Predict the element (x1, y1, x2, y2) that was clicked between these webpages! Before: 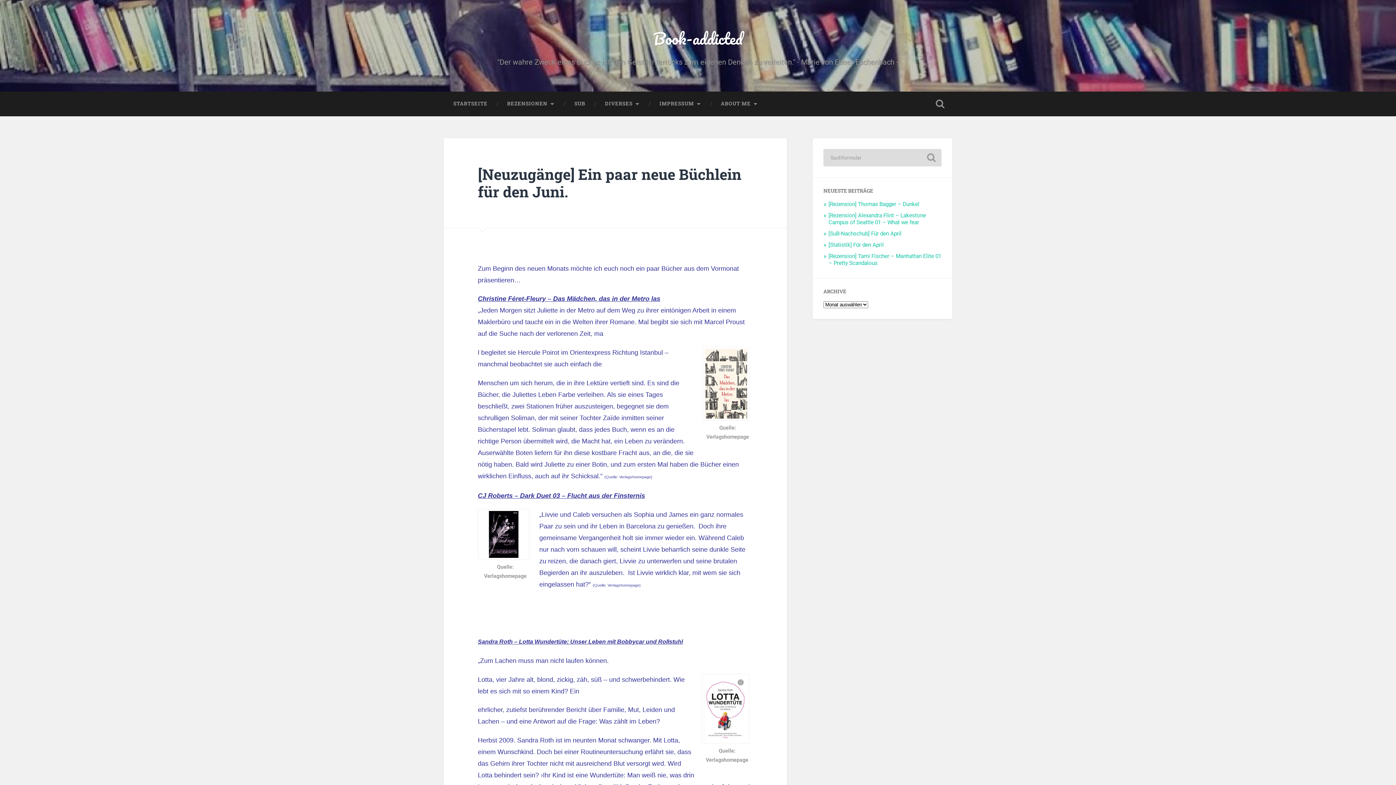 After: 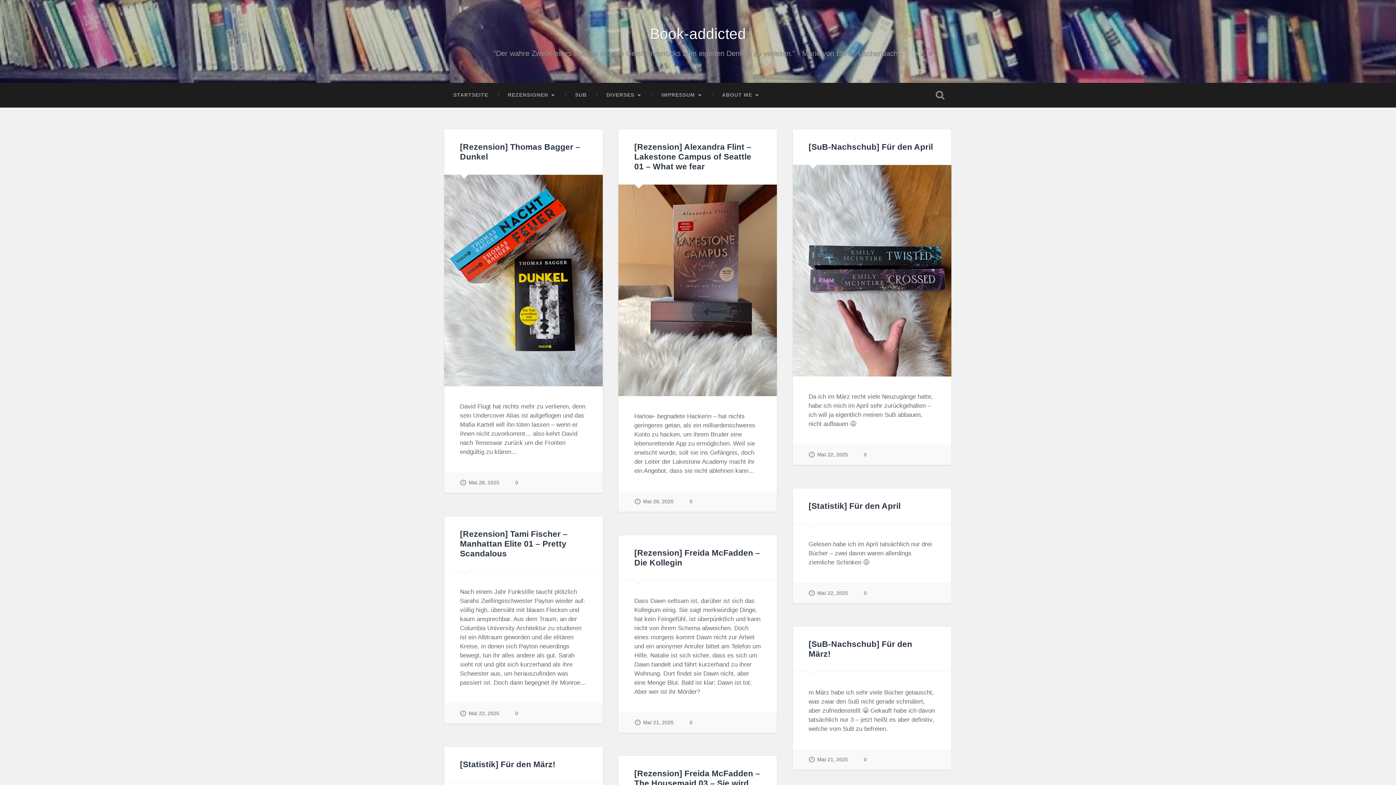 Action: label: Book-addicted bbox: (653, 25, 742, 51)